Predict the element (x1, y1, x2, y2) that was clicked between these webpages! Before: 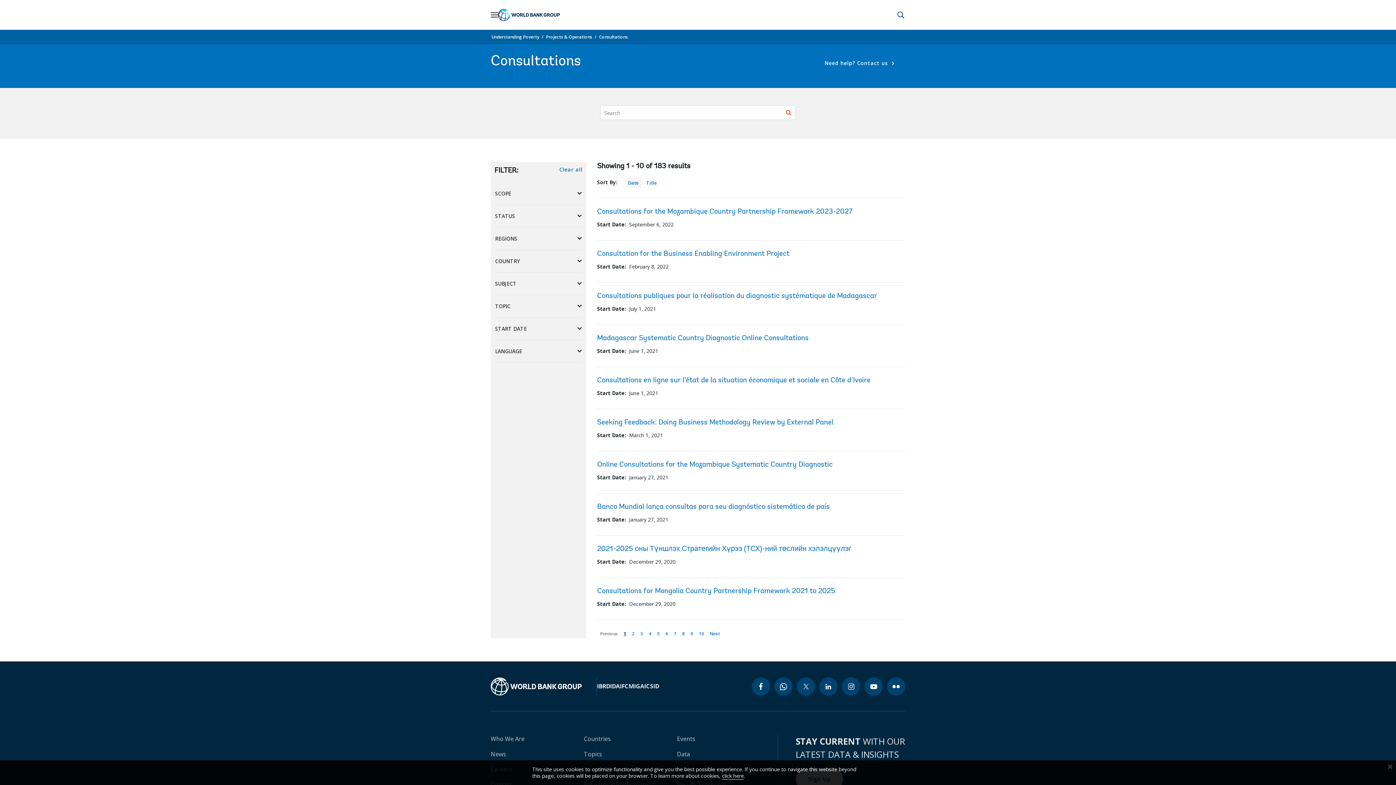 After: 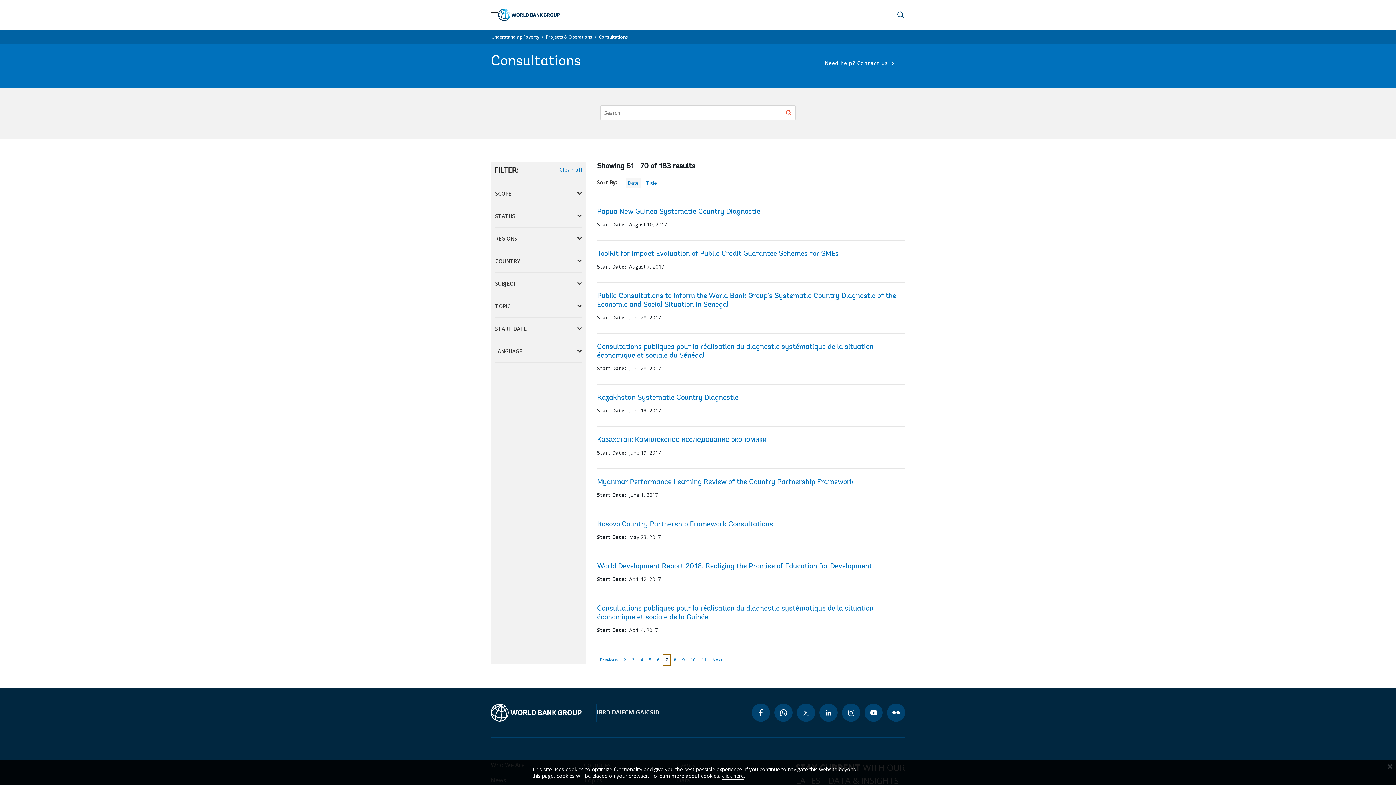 Action: bbox: (671, 628, 679, 640) label: page
7